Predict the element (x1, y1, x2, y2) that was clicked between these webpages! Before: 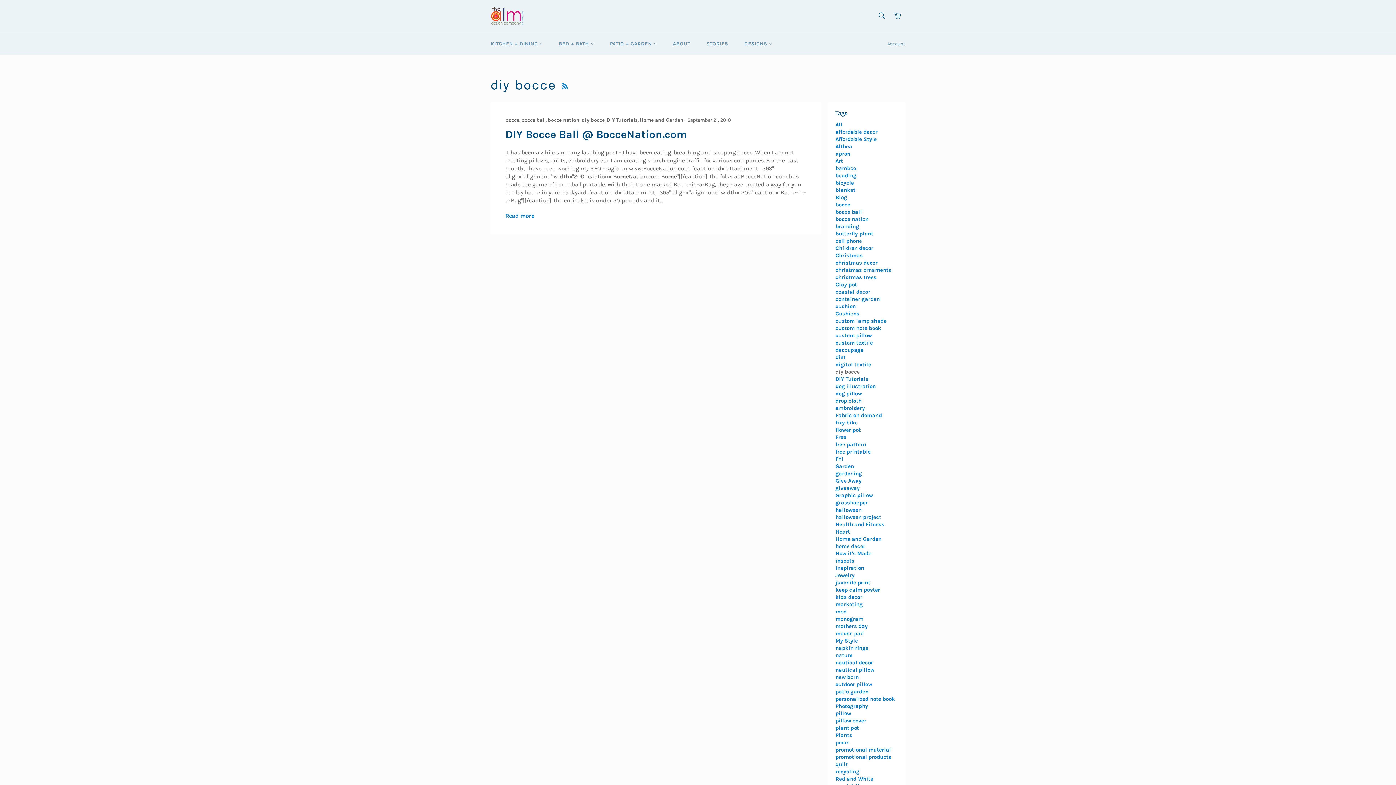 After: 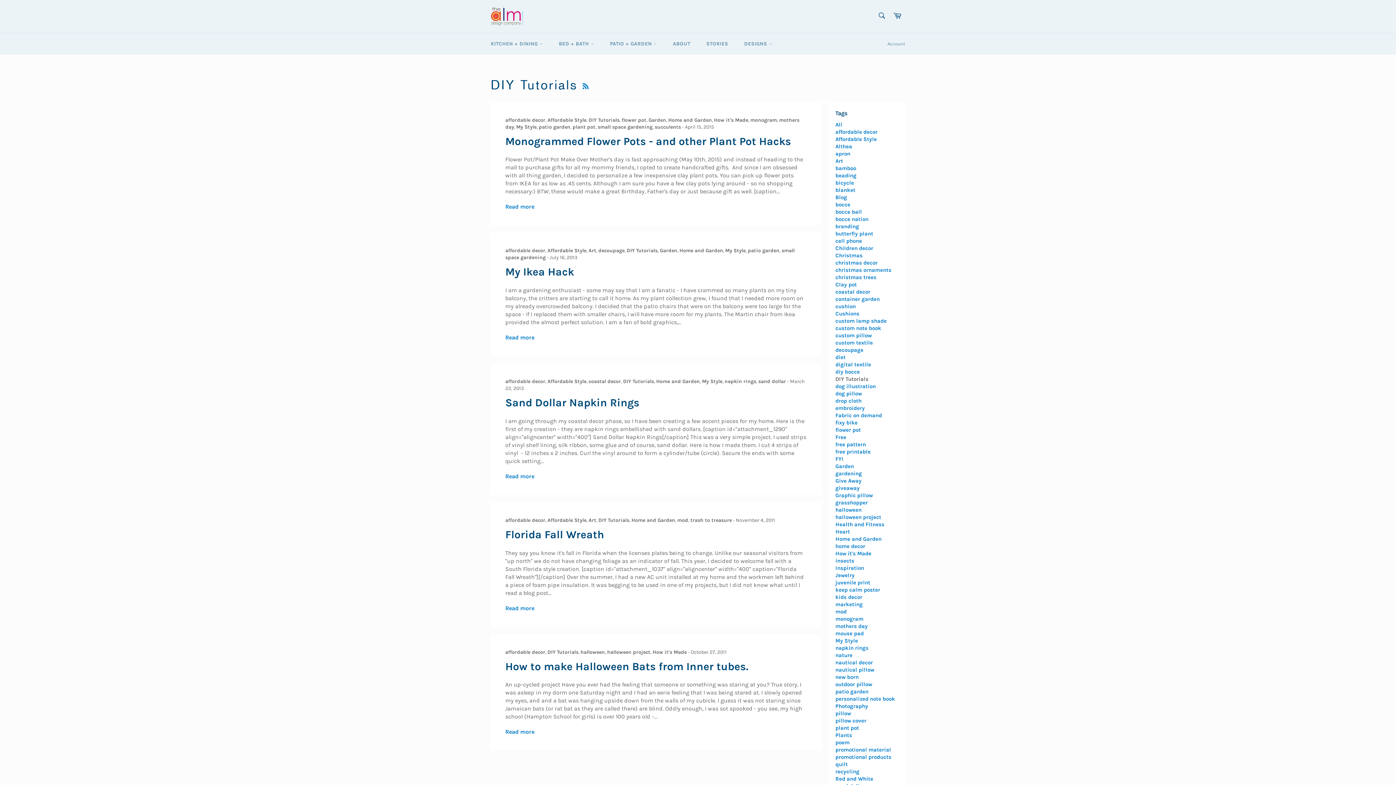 Action: bbox: (606, 116, 637, 123) label: DIY Tutorials